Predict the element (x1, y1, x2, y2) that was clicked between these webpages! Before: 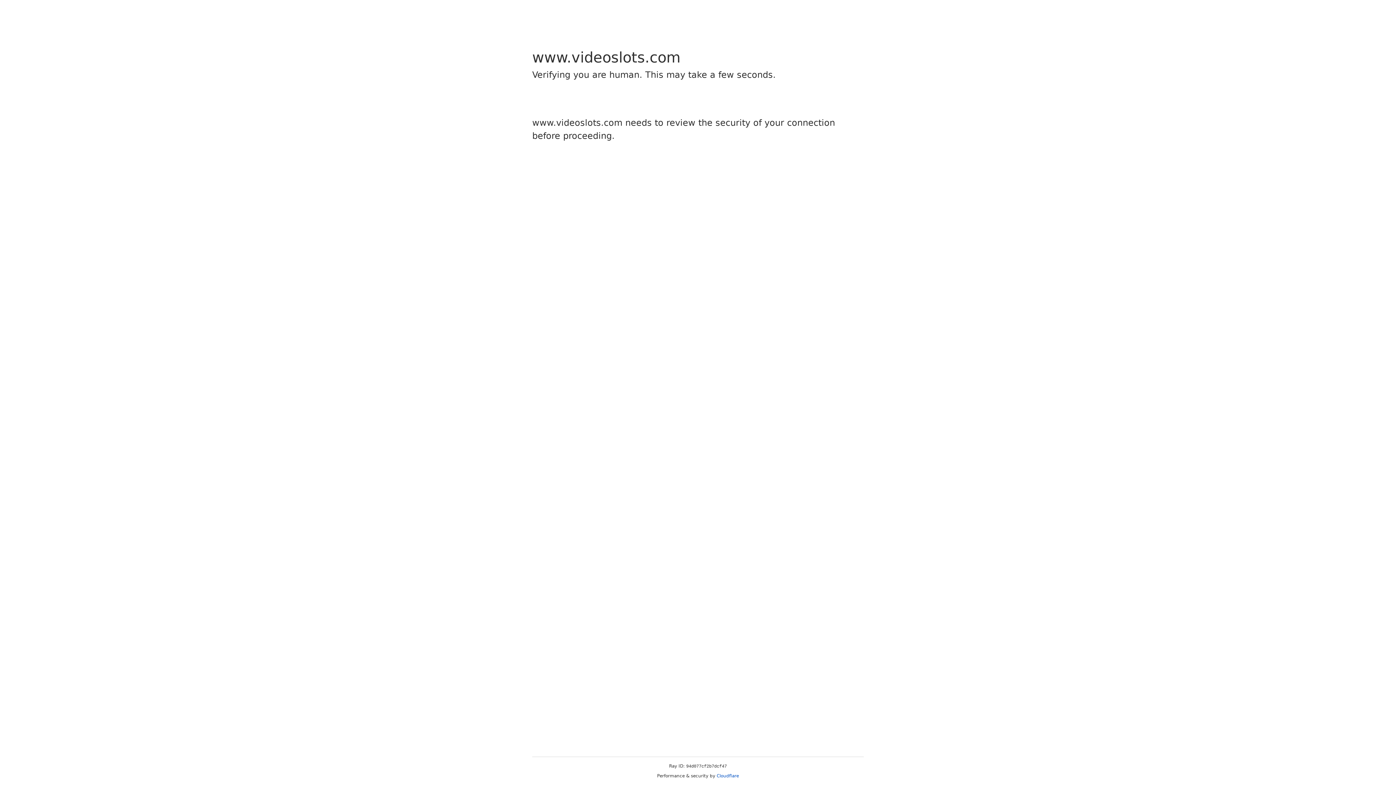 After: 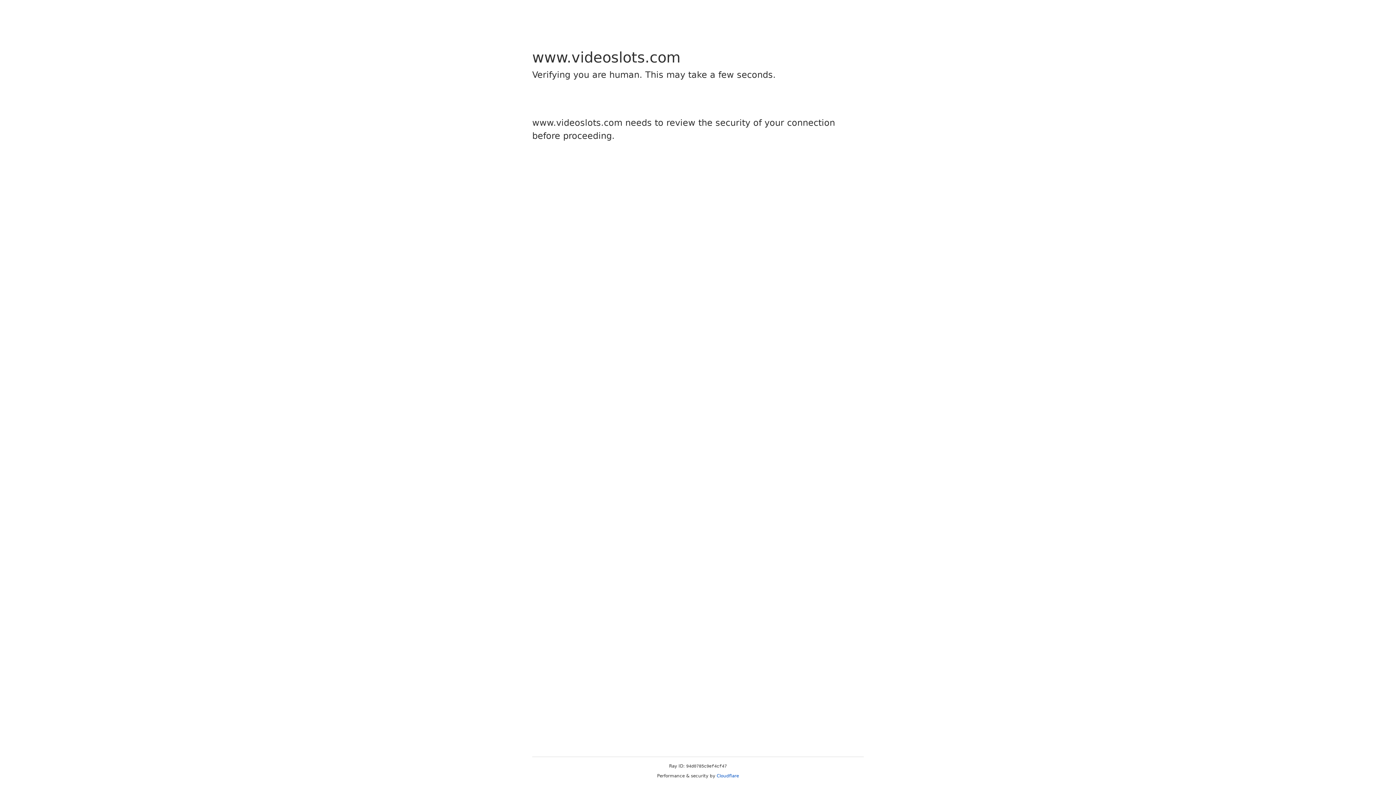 Action: bbox: (716, 773, 739, 778) label: Cloudflare